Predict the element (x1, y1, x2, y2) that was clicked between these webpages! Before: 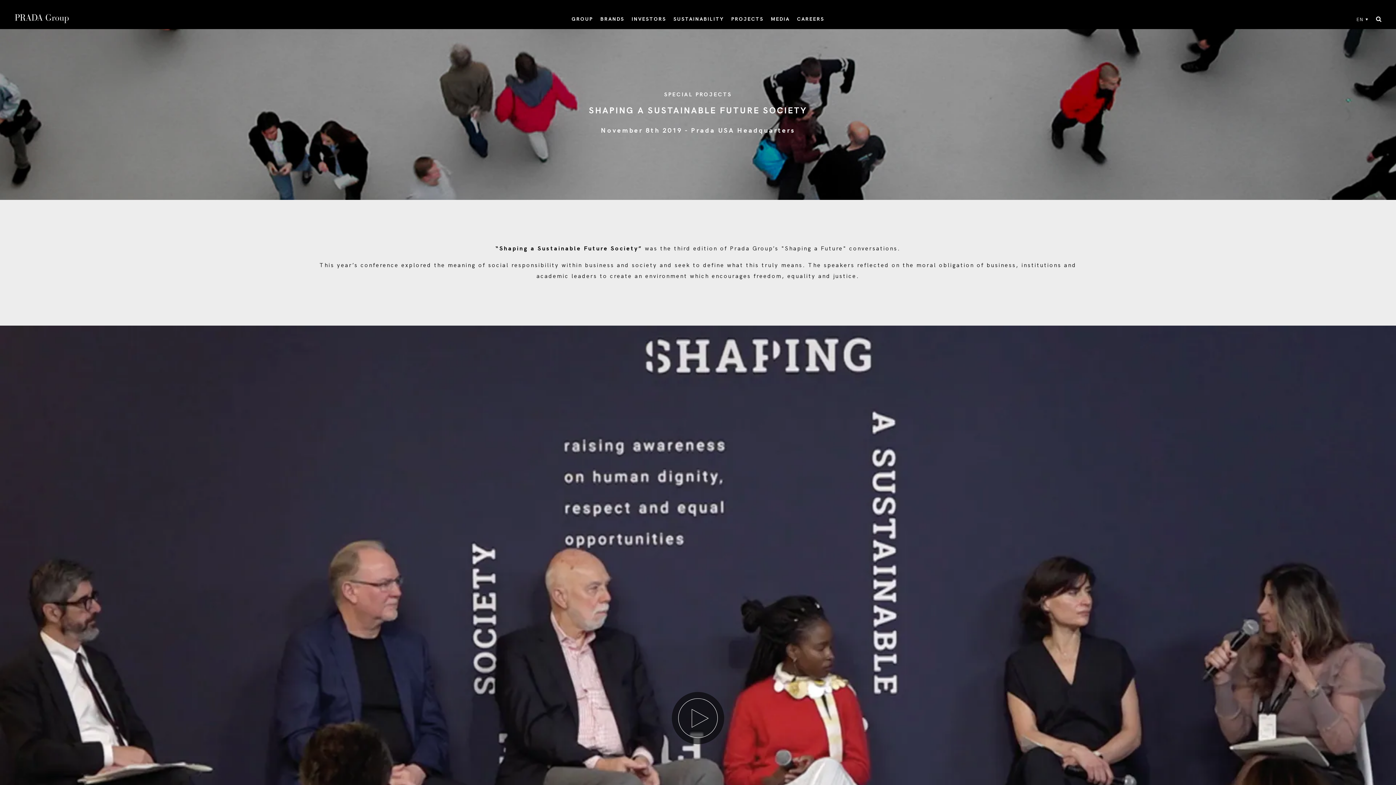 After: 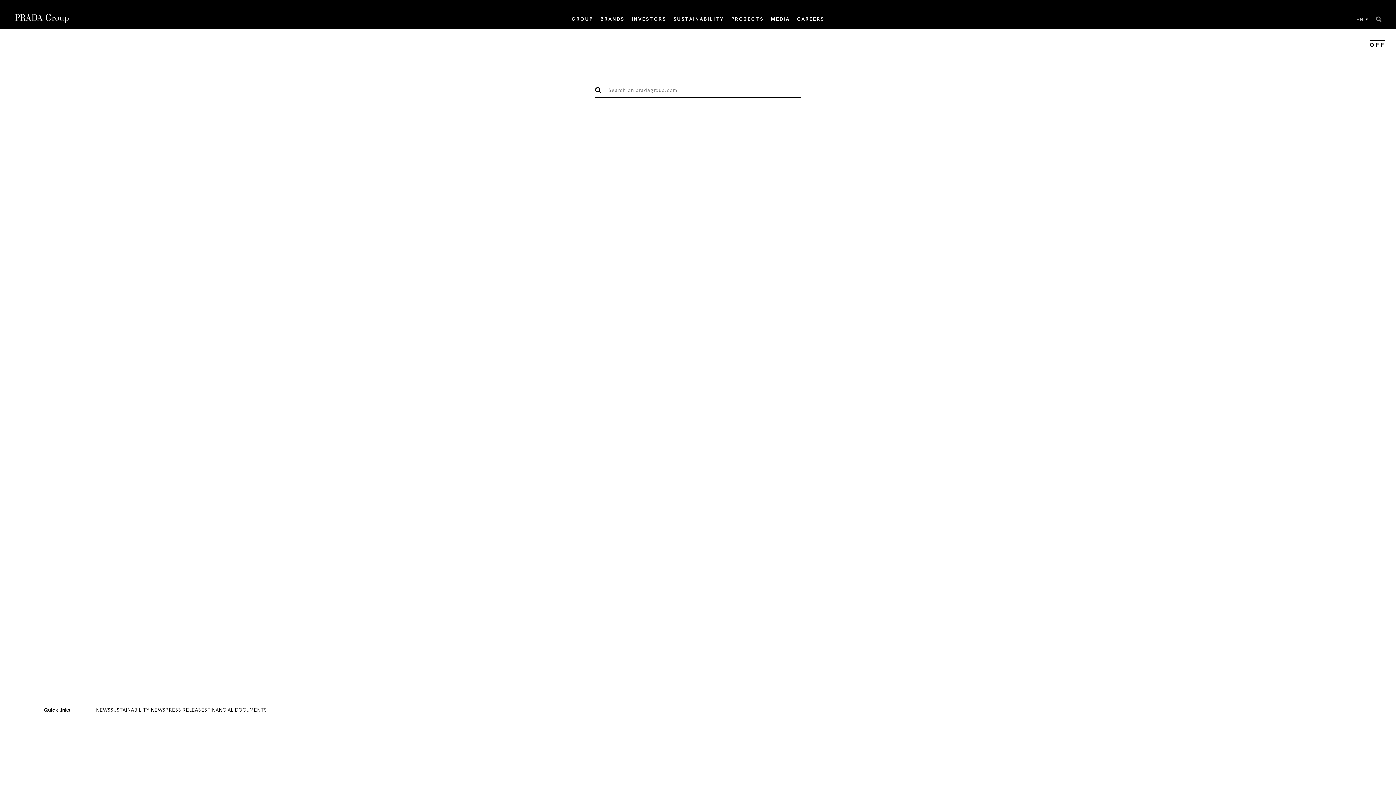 Action: label: Close Search bbox: (1376, 15, 1381, 23)